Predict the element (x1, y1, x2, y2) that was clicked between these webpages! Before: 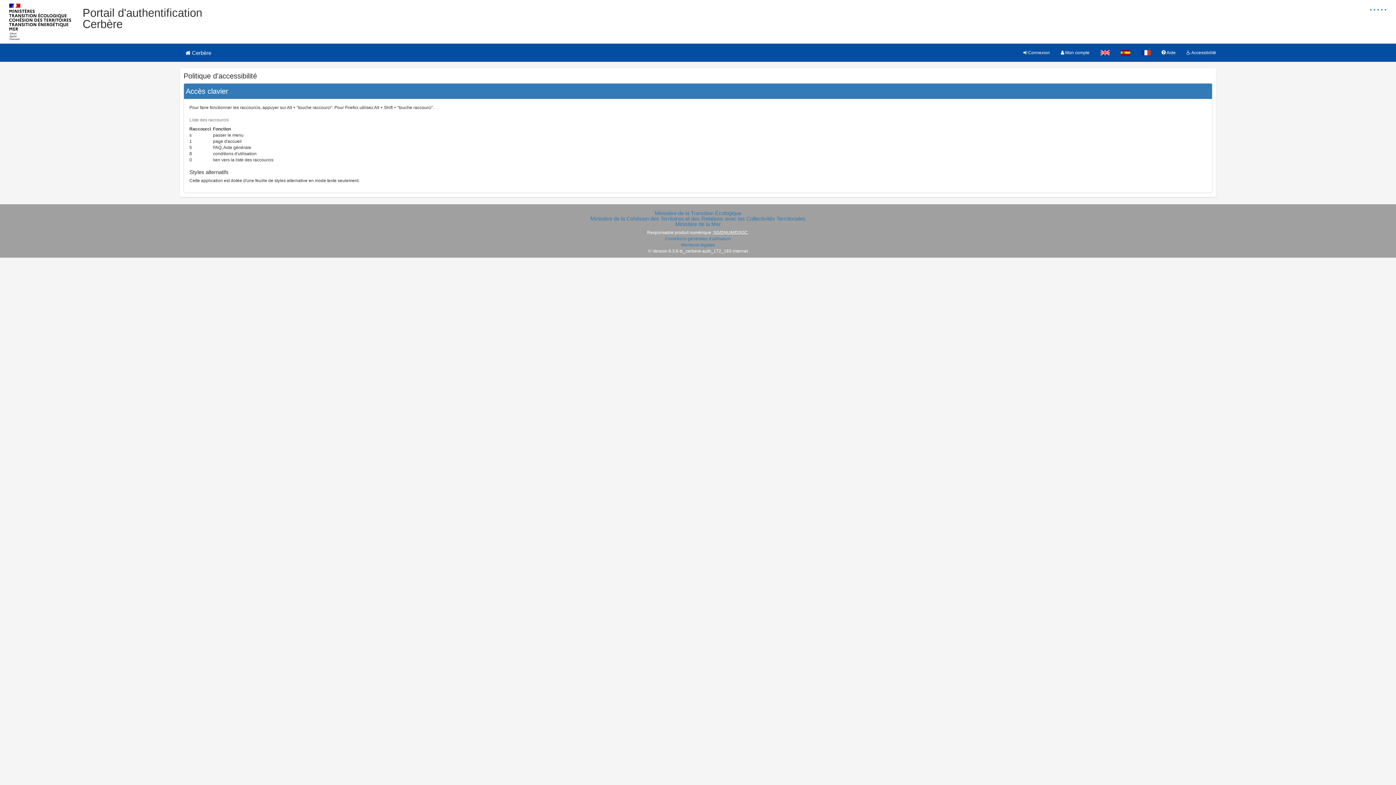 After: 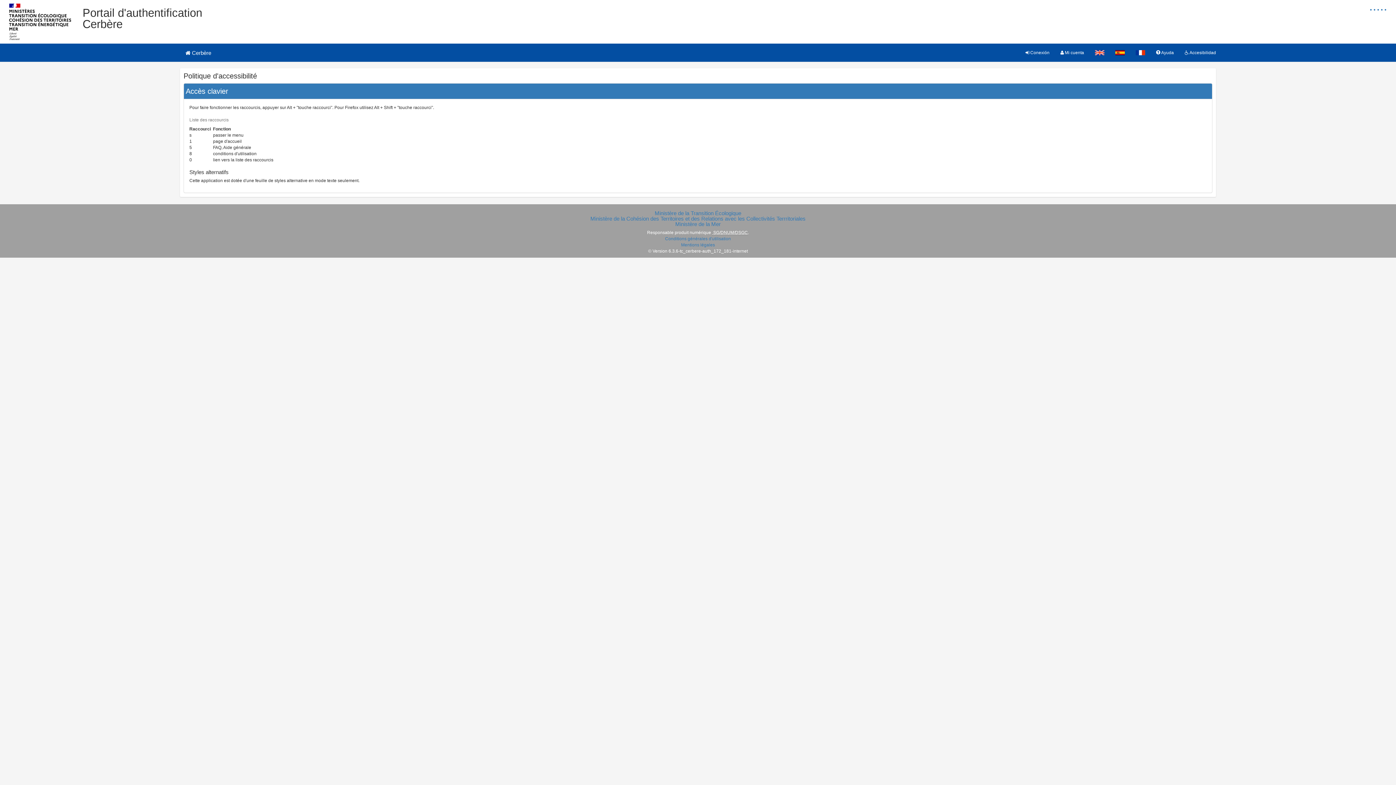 Action: bbox: (1115, 43, 1136, 61)